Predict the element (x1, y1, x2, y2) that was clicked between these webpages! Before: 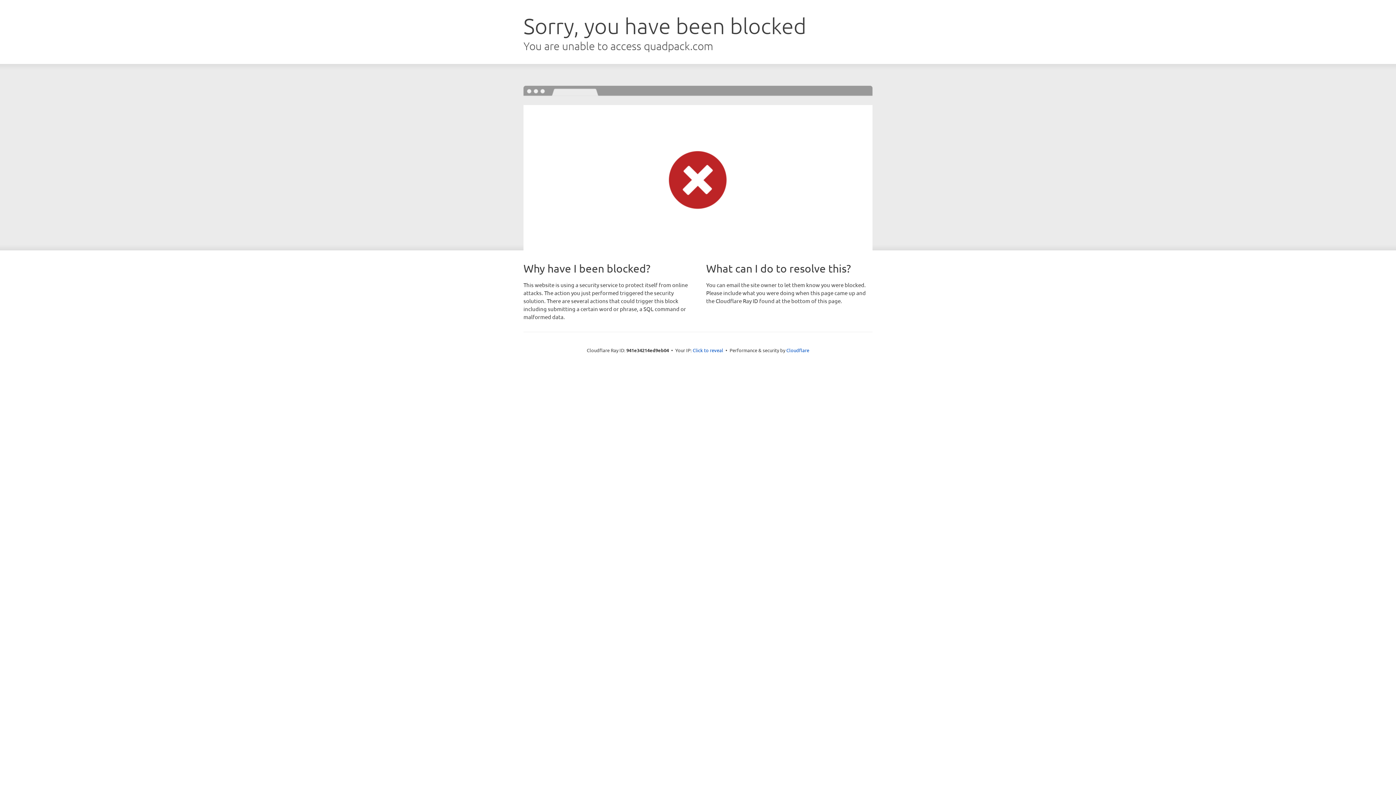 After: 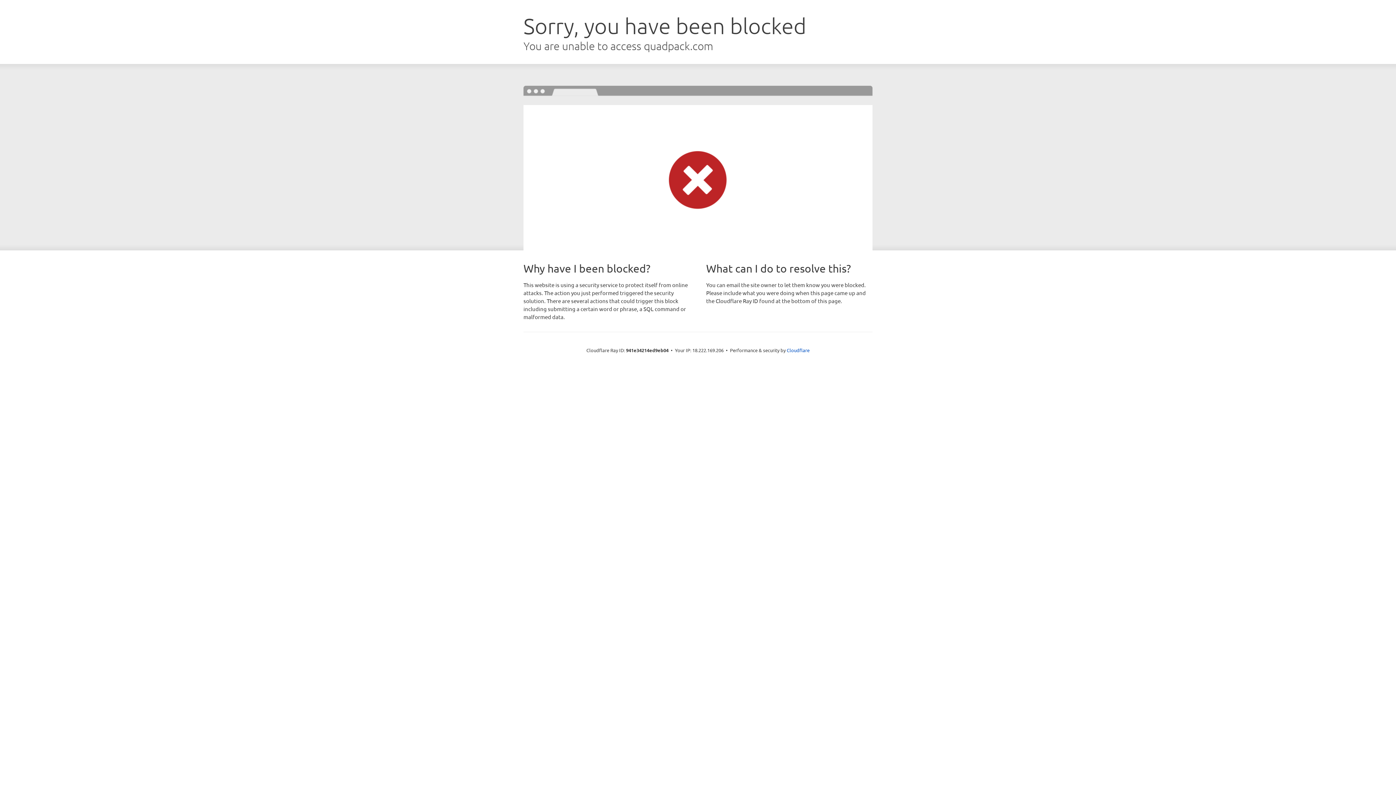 Action: bbox: (692, 346, 723, 353) label: Click to reveal